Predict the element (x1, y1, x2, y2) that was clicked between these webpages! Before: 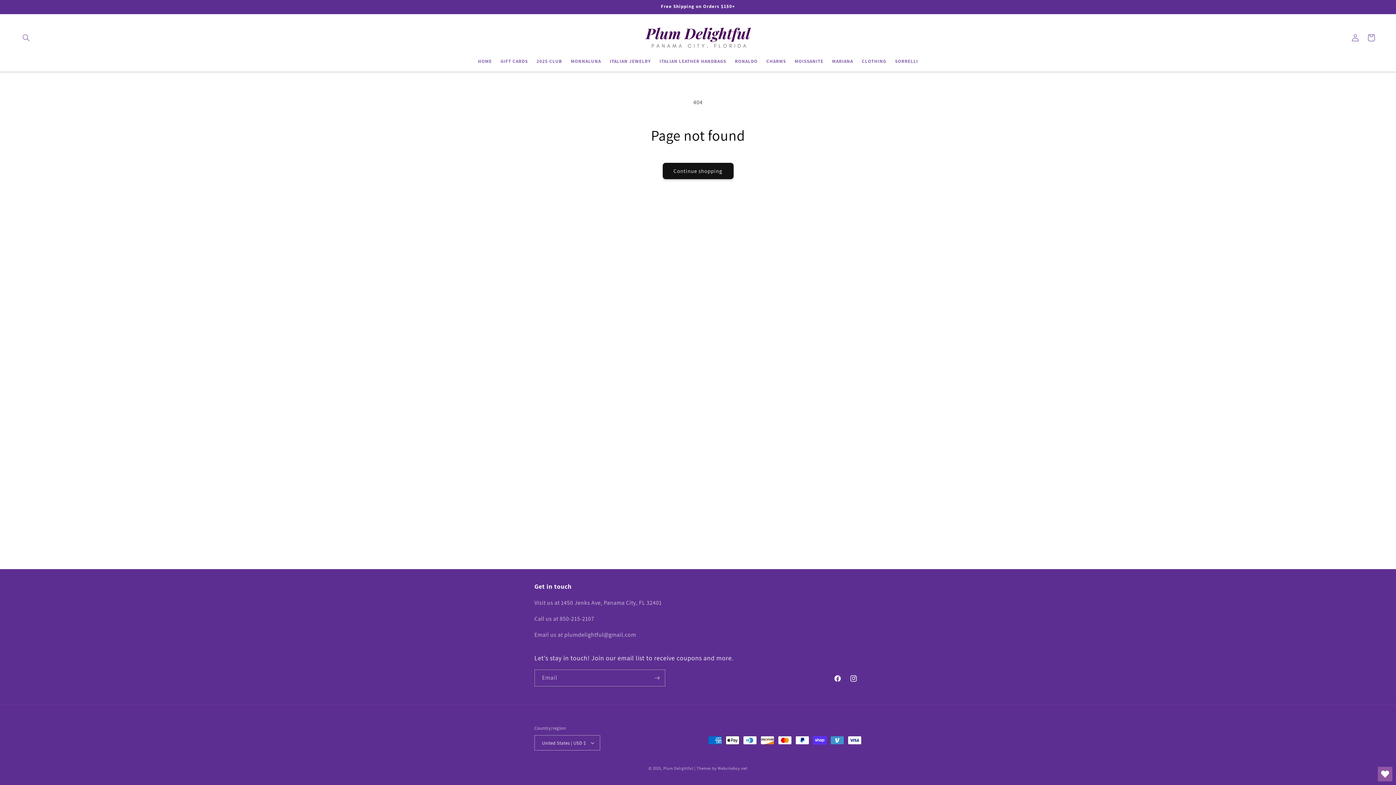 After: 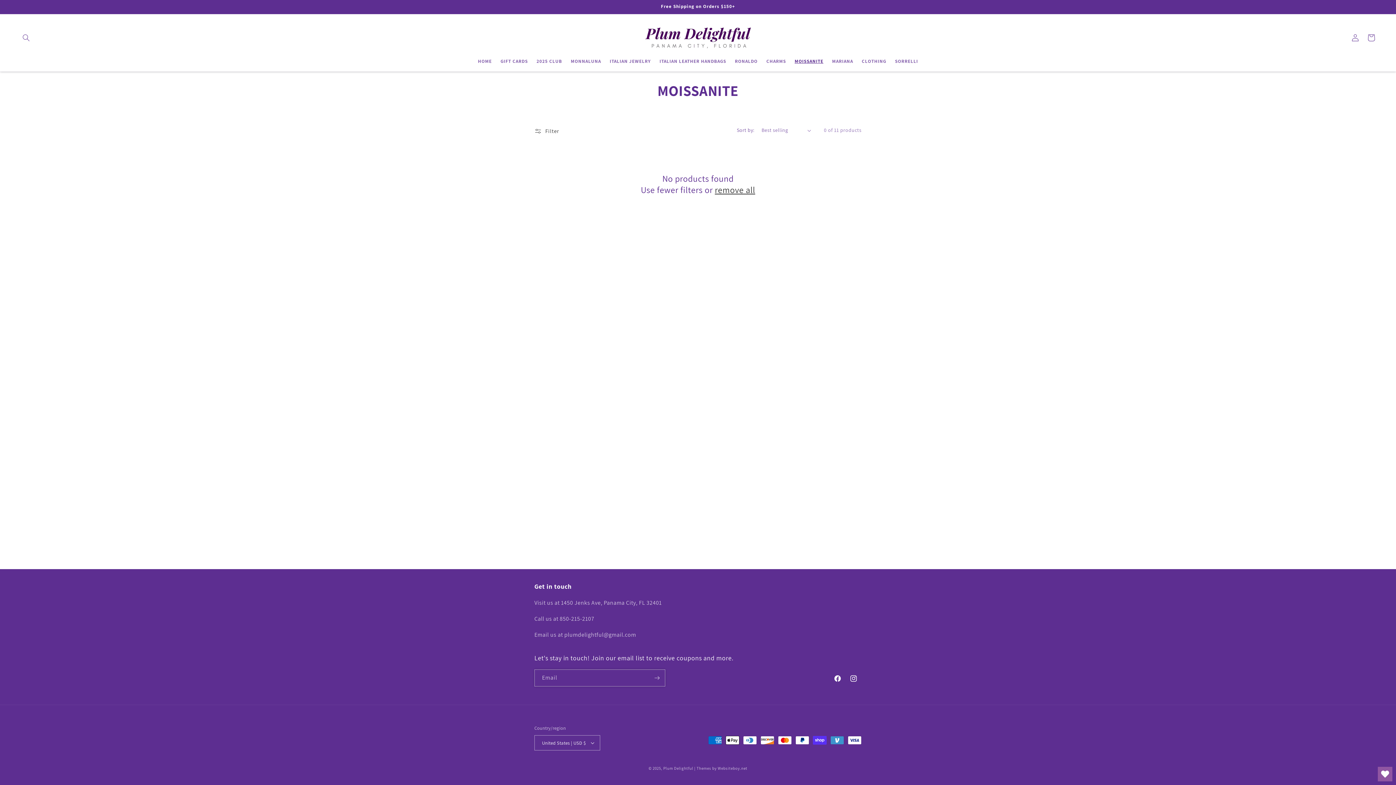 Action: label: MOISSANITE bbox: (790, 54, 827, 68)